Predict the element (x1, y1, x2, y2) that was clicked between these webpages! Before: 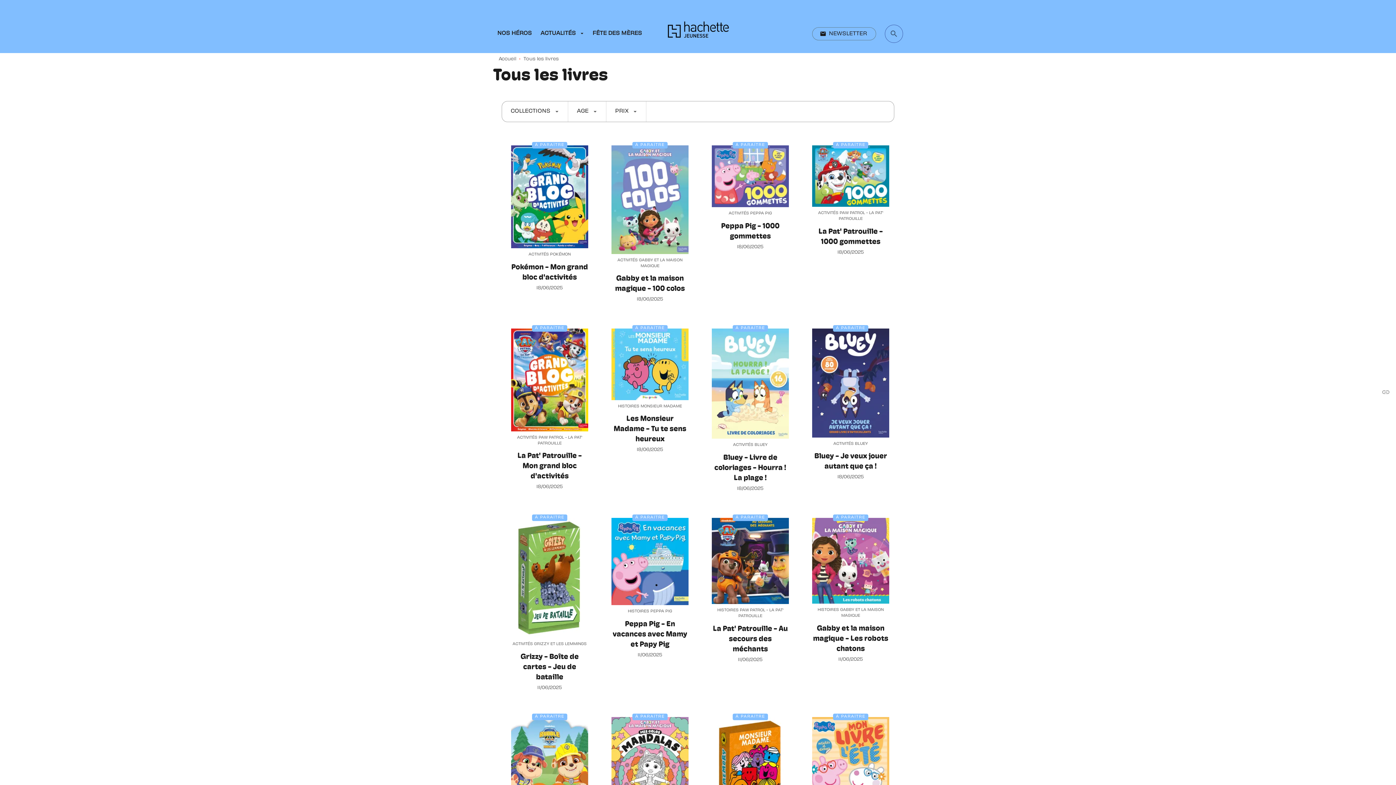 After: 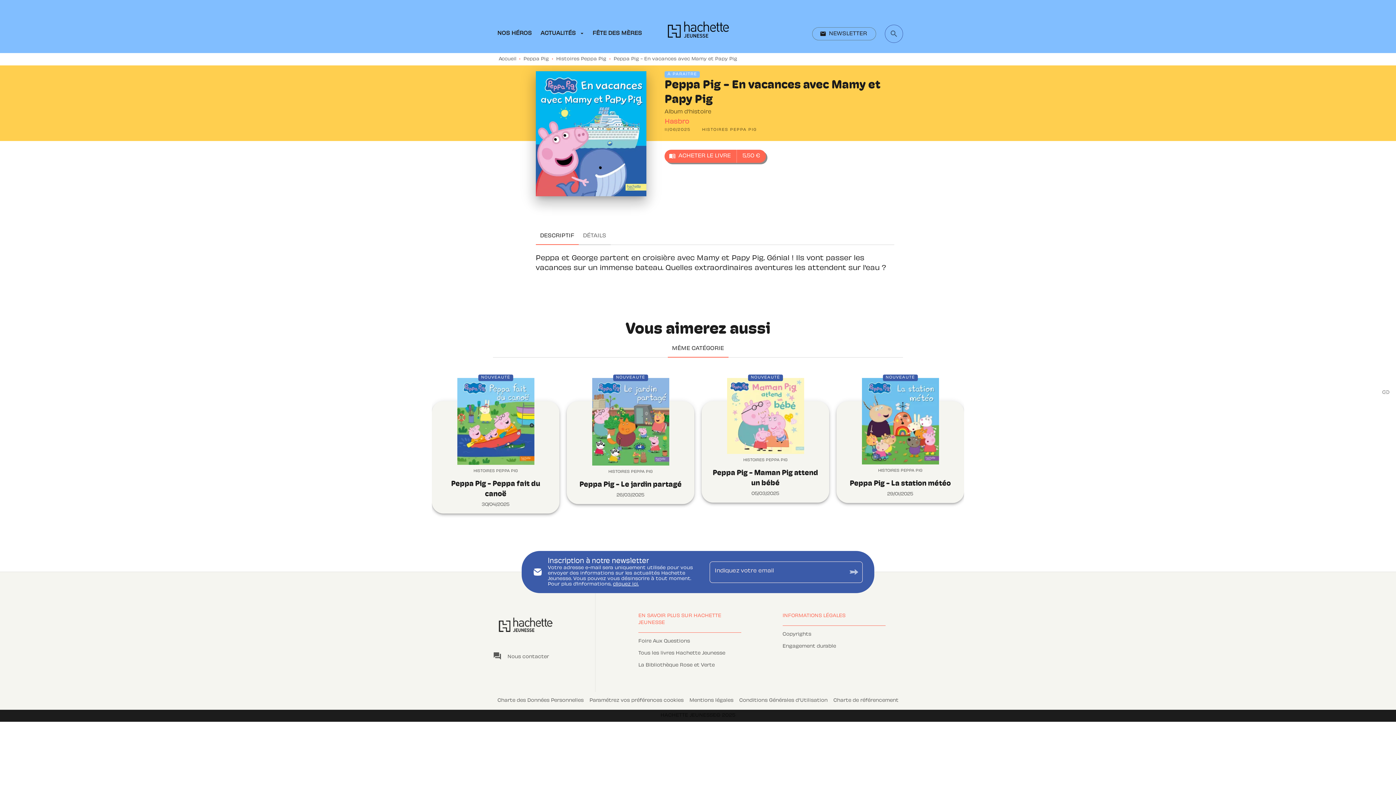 Action: bbox: (602, 512, 698, 664) label: À PARAÎTRE
HISTOIRES PEPPA PIG
Peppa Pig - En vacances avec Mamy et Papy Pig
11/06/2025